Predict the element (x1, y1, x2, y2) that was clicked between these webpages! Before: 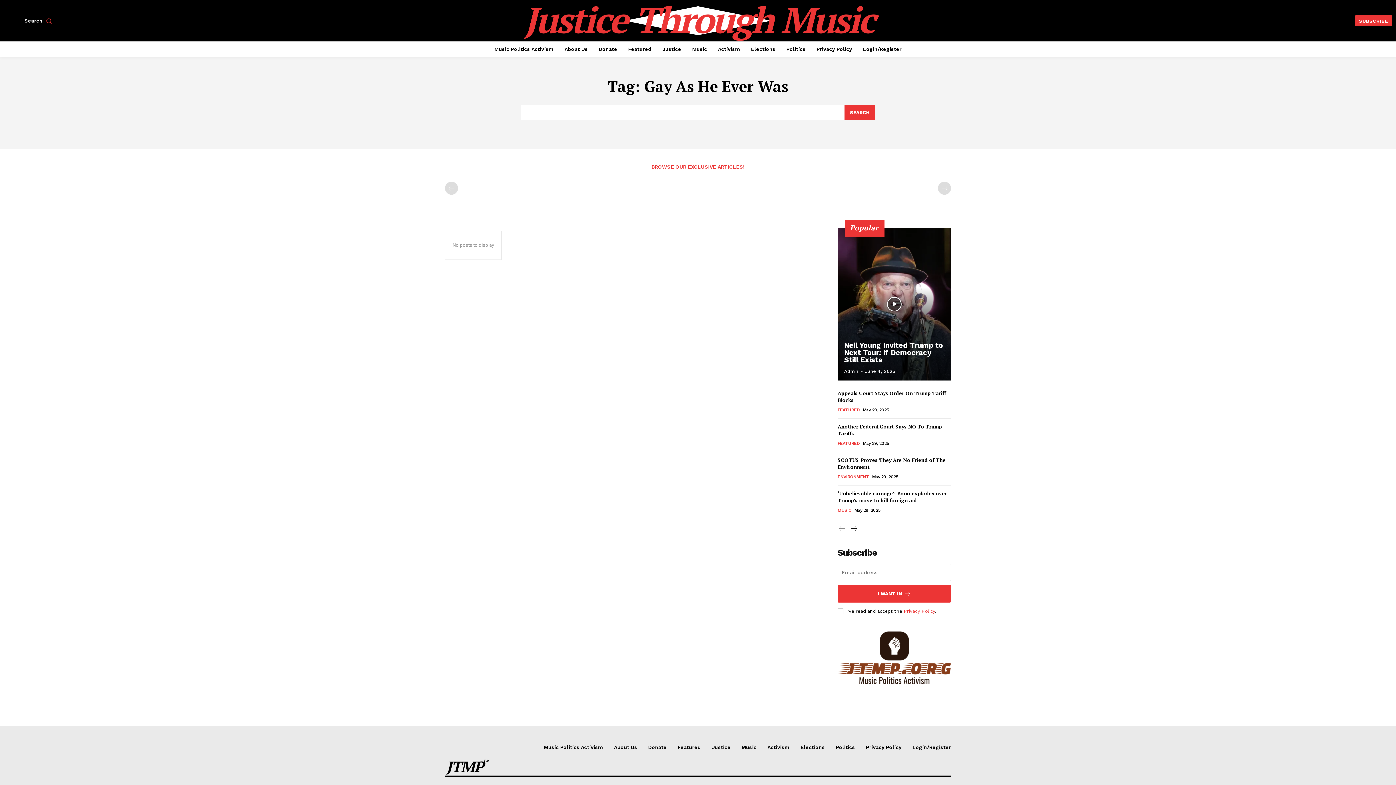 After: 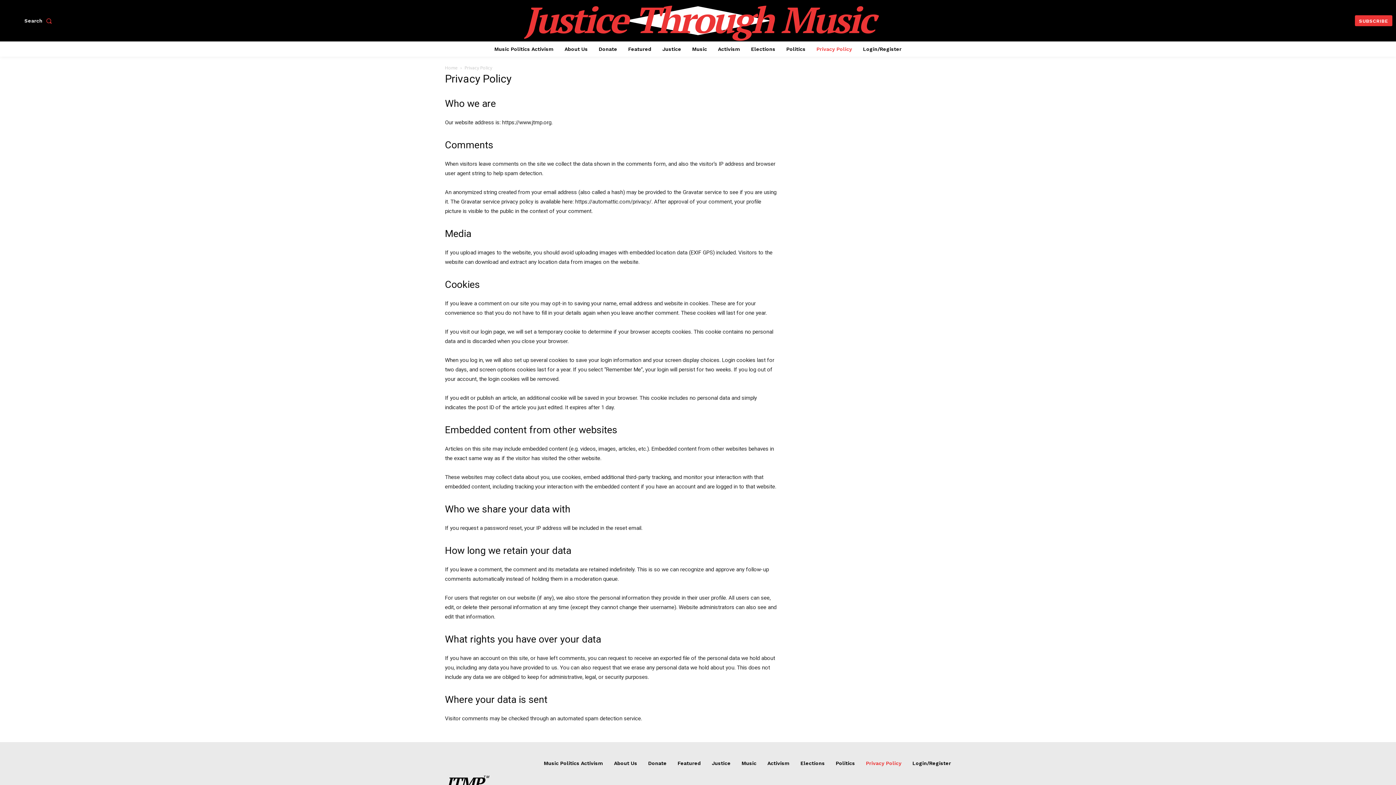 Action: bbox: (813, 41, 856, 56) label: Privacy Policy